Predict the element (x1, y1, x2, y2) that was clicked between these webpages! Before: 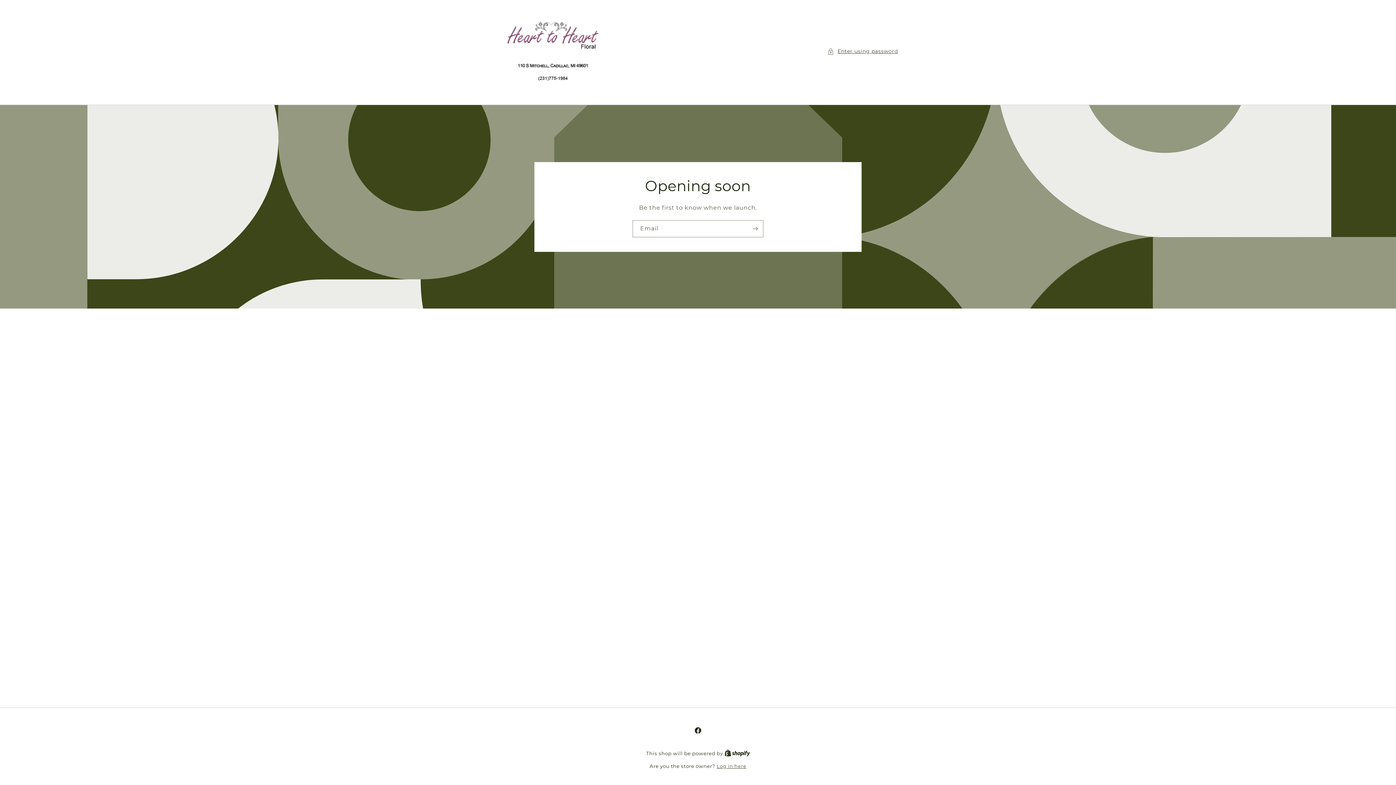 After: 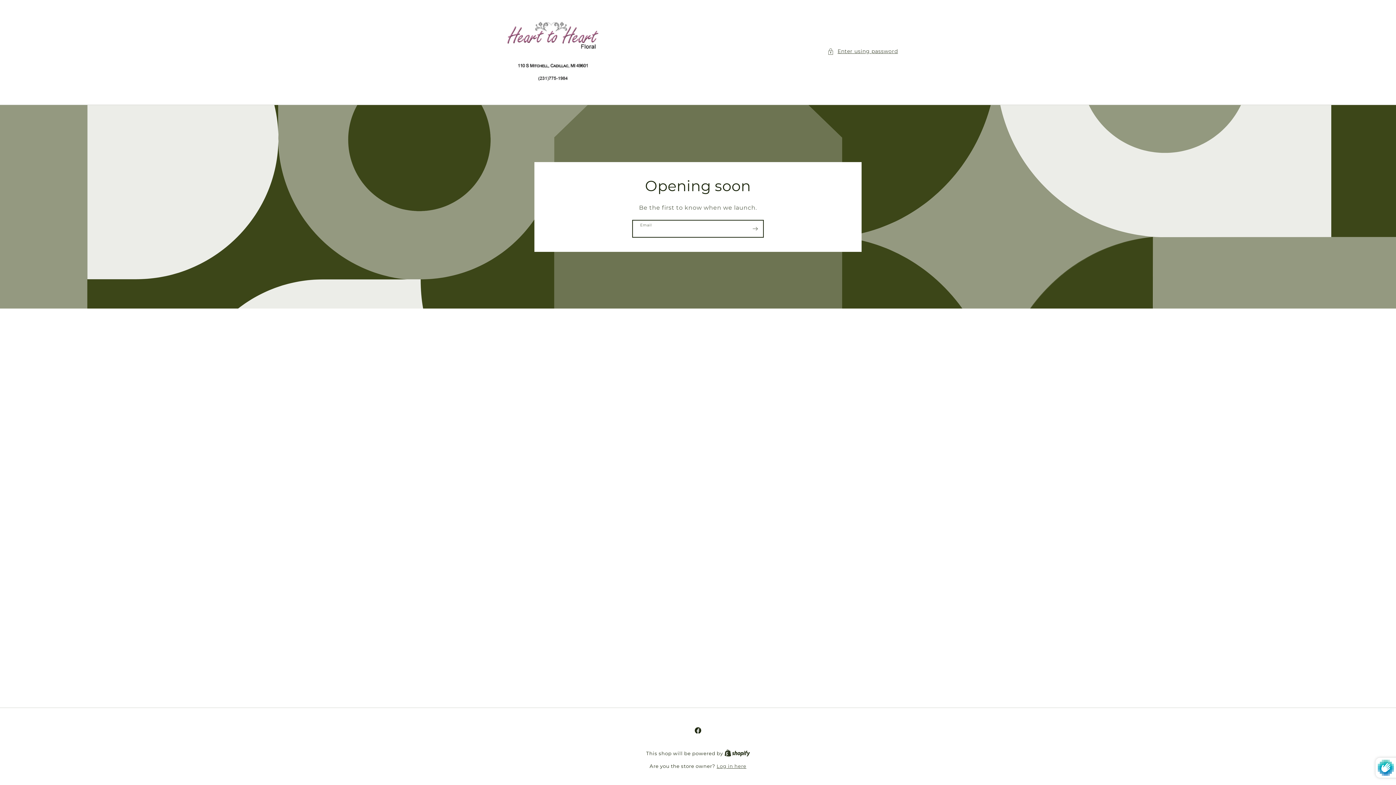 Action: bbox: (747, 220, 763, 237) label: Subscribe